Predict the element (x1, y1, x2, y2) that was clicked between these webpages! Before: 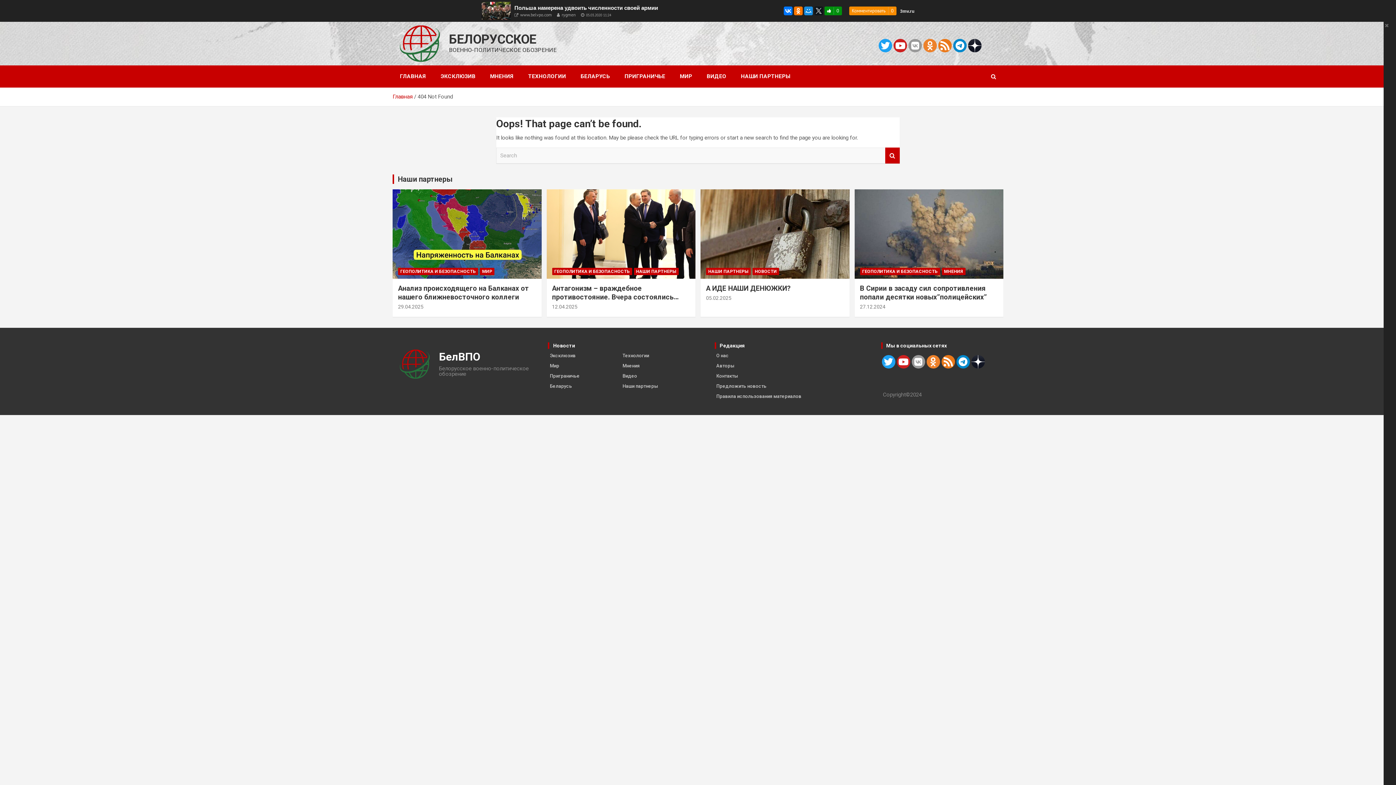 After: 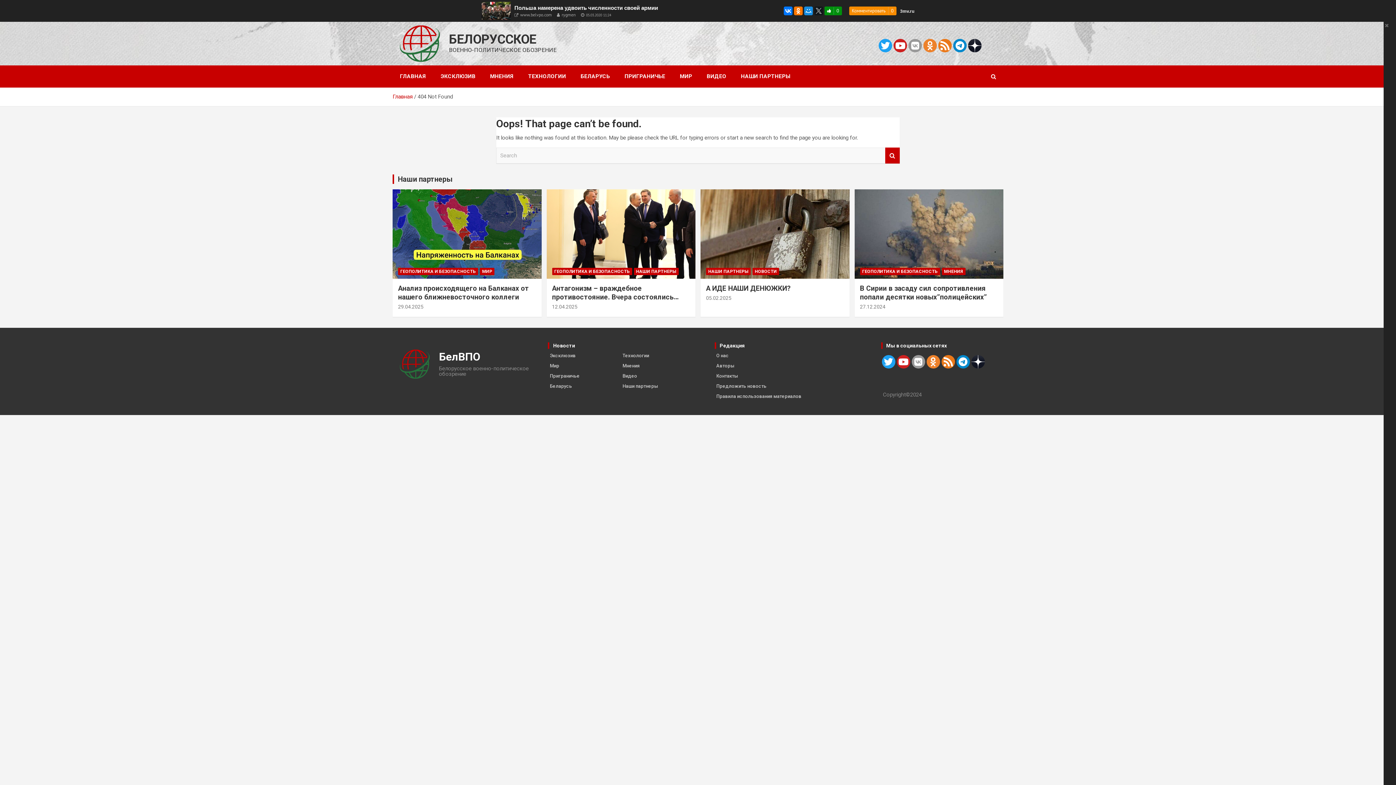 Action: bbox: (814, 6, 823, 15)